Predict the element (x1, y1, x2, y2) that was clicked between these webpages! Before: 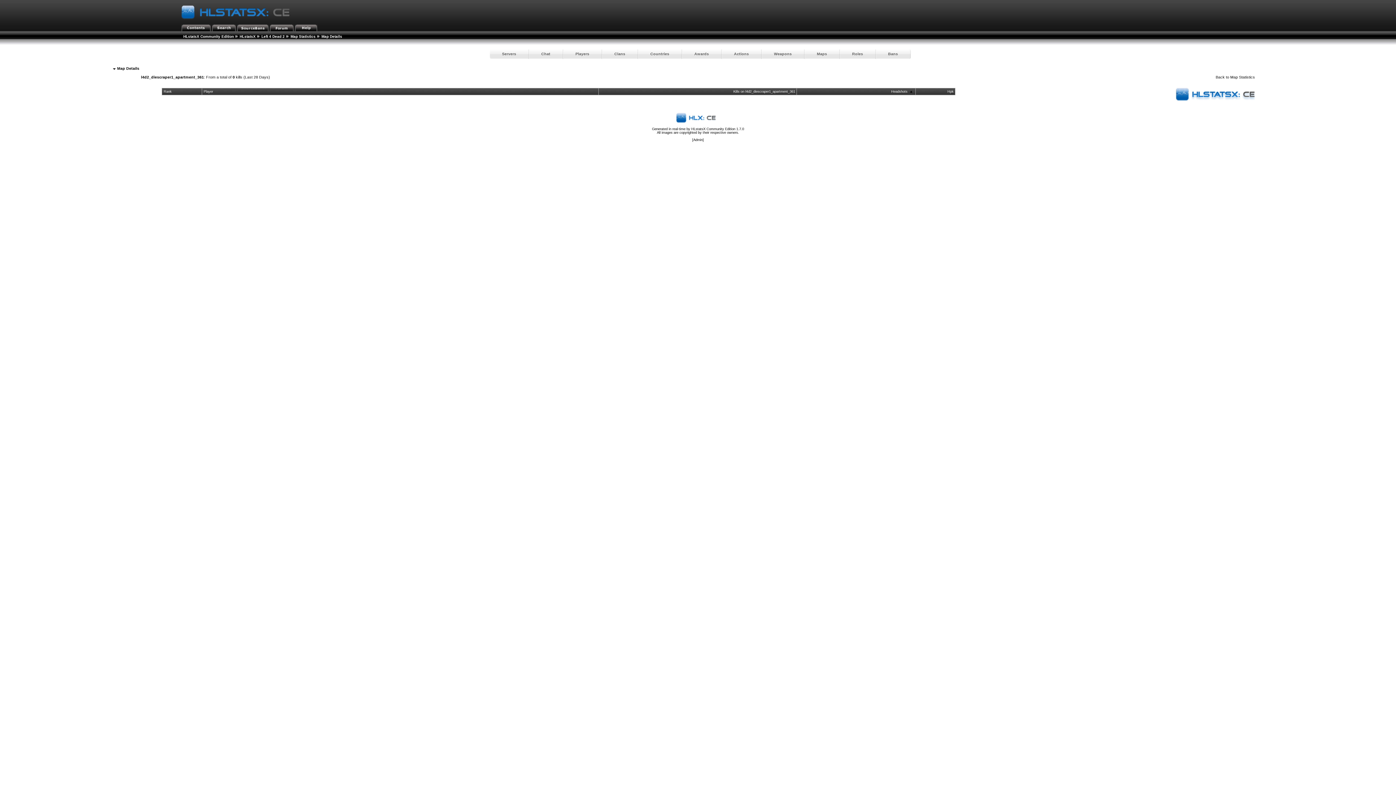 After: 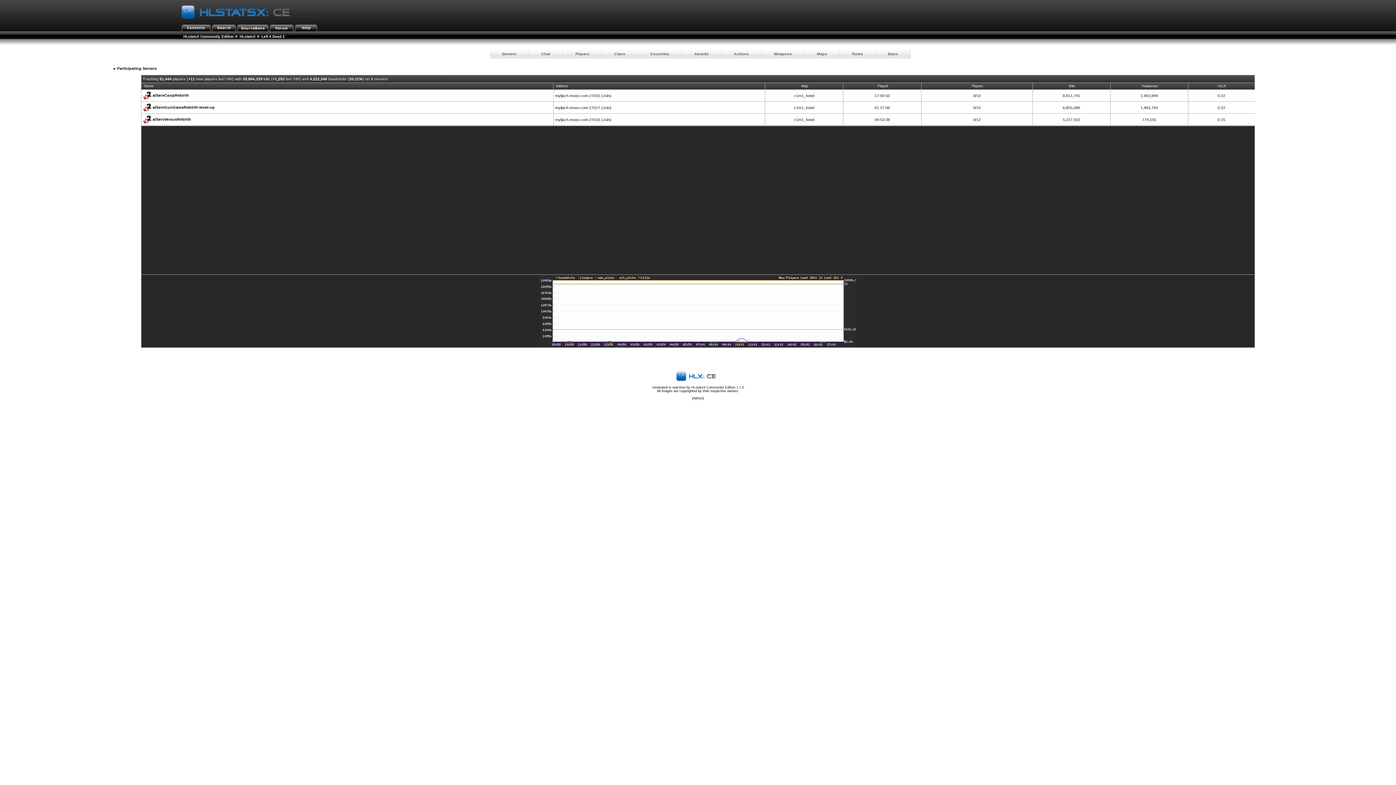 Action: label: Left 4 Dead 2 bbox: (261, 34, 284, 38)